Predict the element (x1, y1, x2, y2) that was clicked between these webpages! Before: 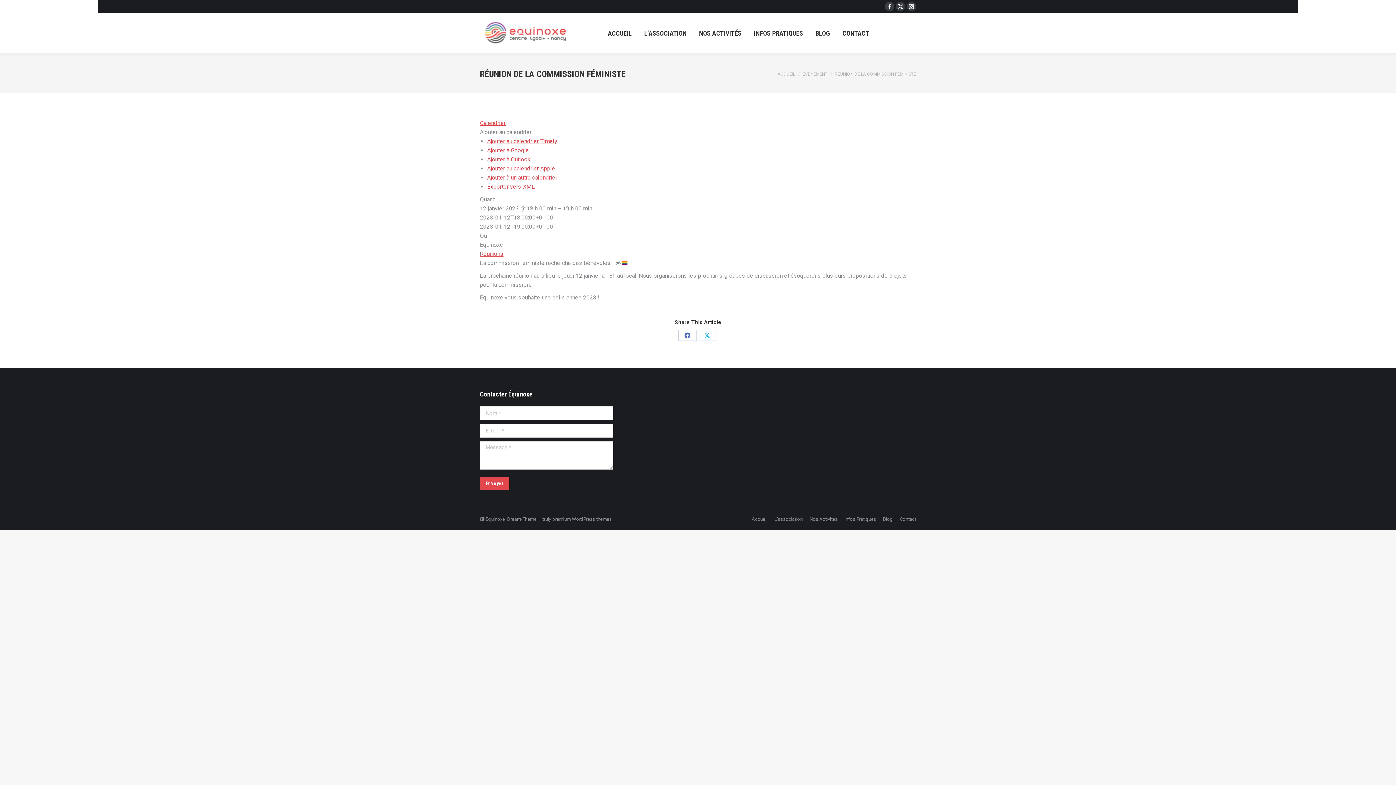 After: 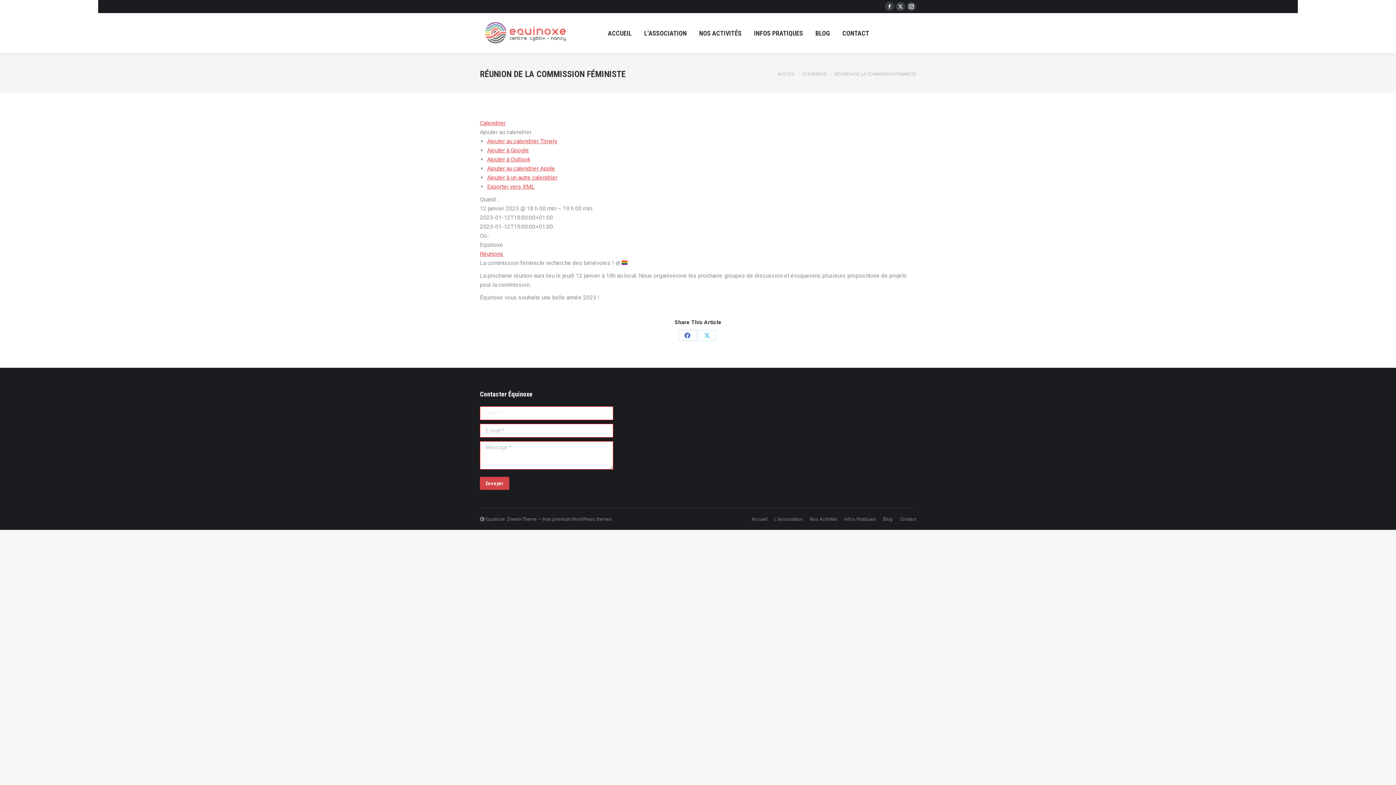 Action: label: Envoyer bbox: (480, 477, 509, 490)